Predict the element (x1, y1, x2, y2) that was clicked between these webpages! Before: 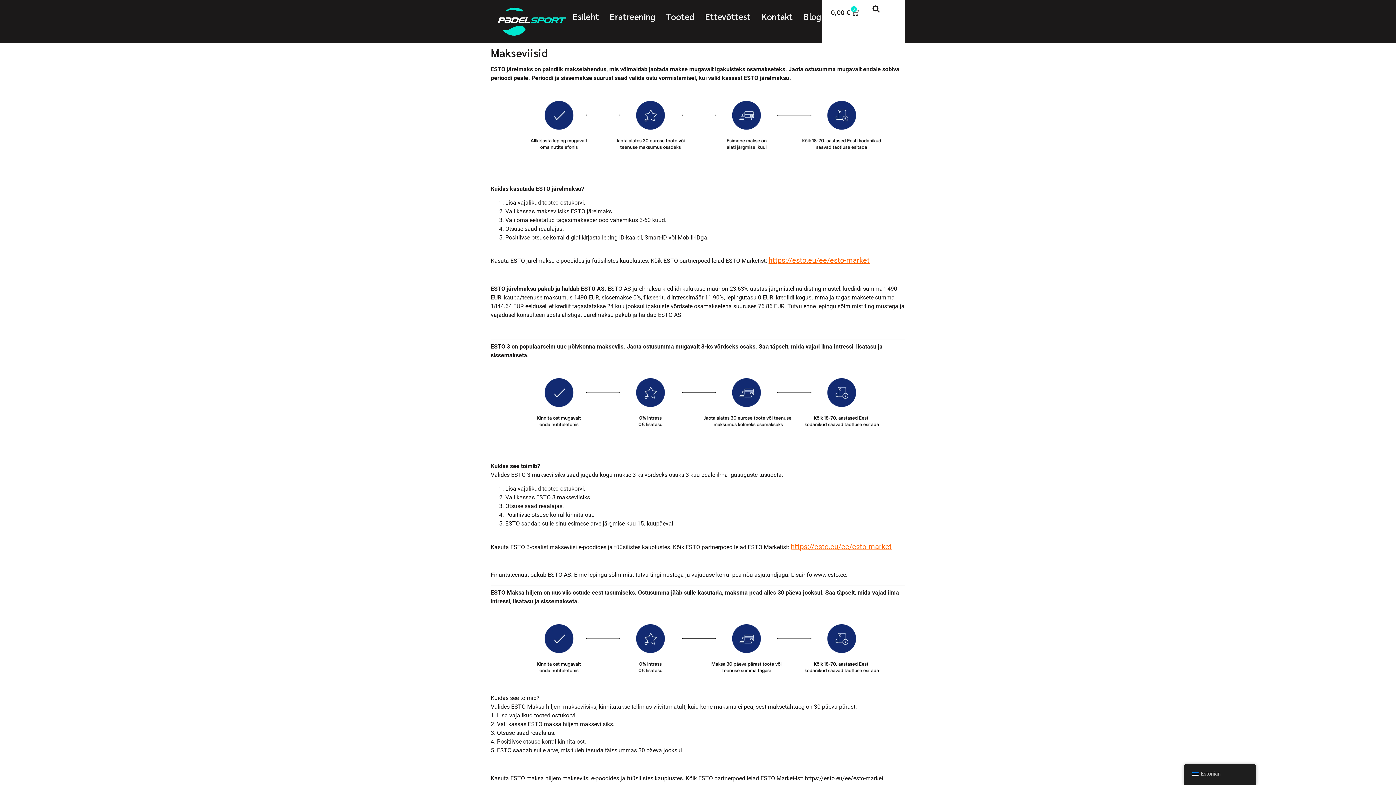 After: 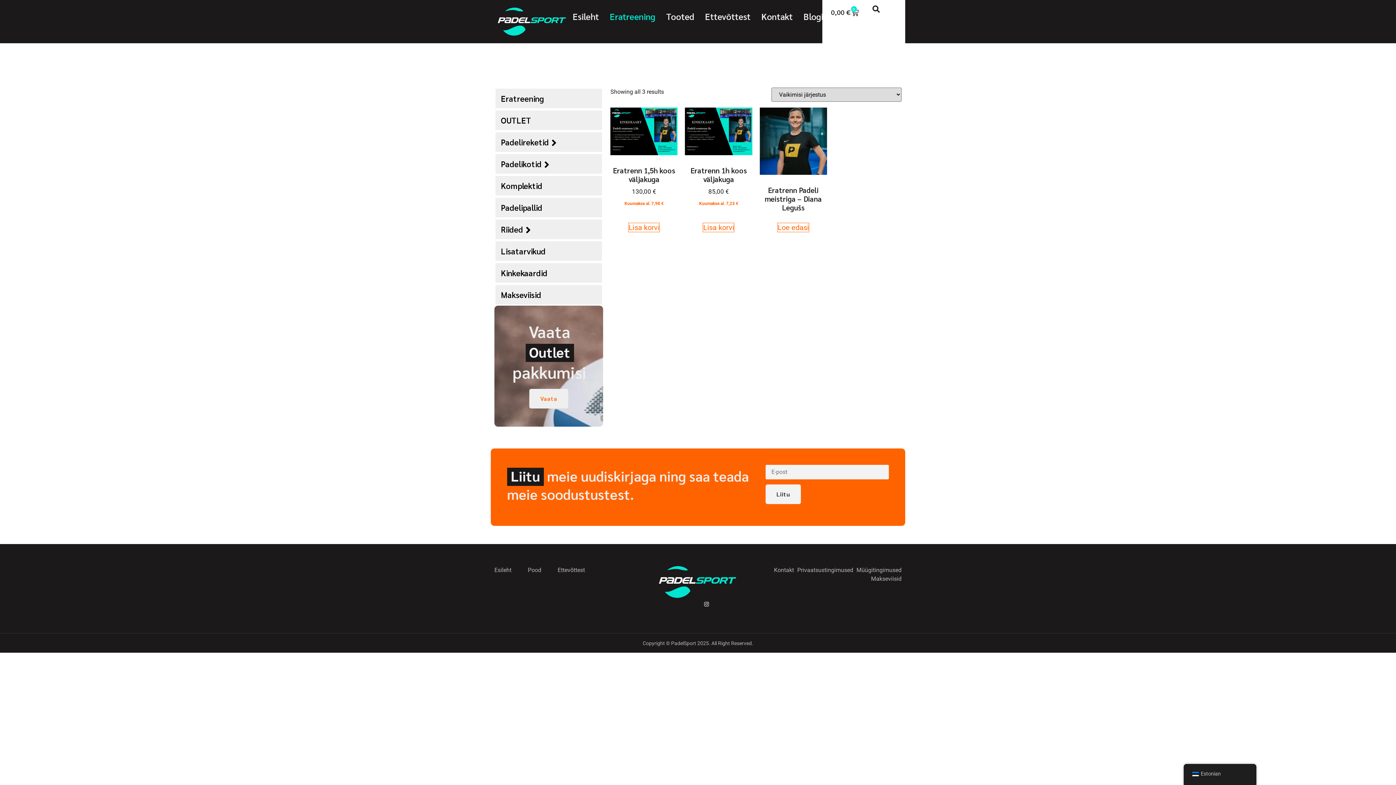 Action: label: Eratreening bbox: (604, 3, 660, 29)